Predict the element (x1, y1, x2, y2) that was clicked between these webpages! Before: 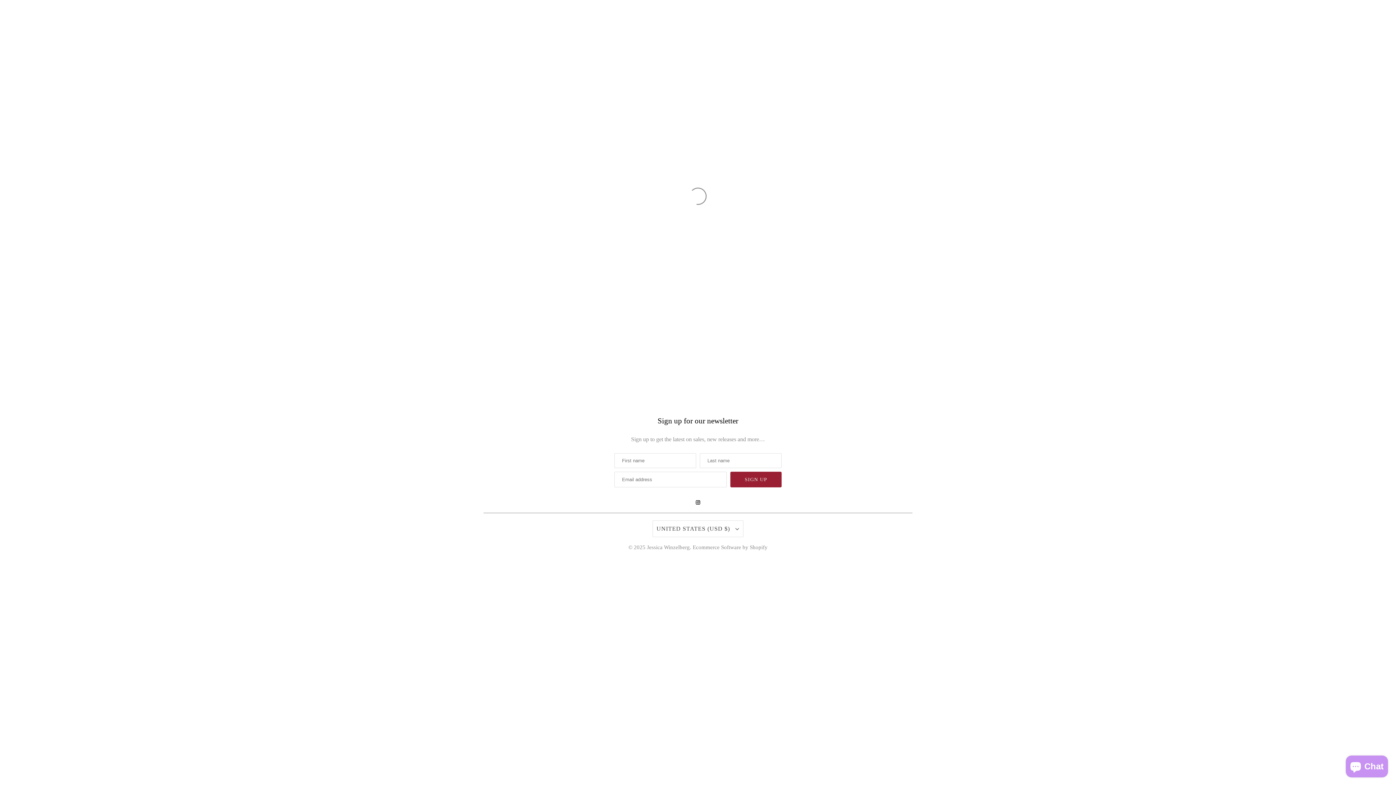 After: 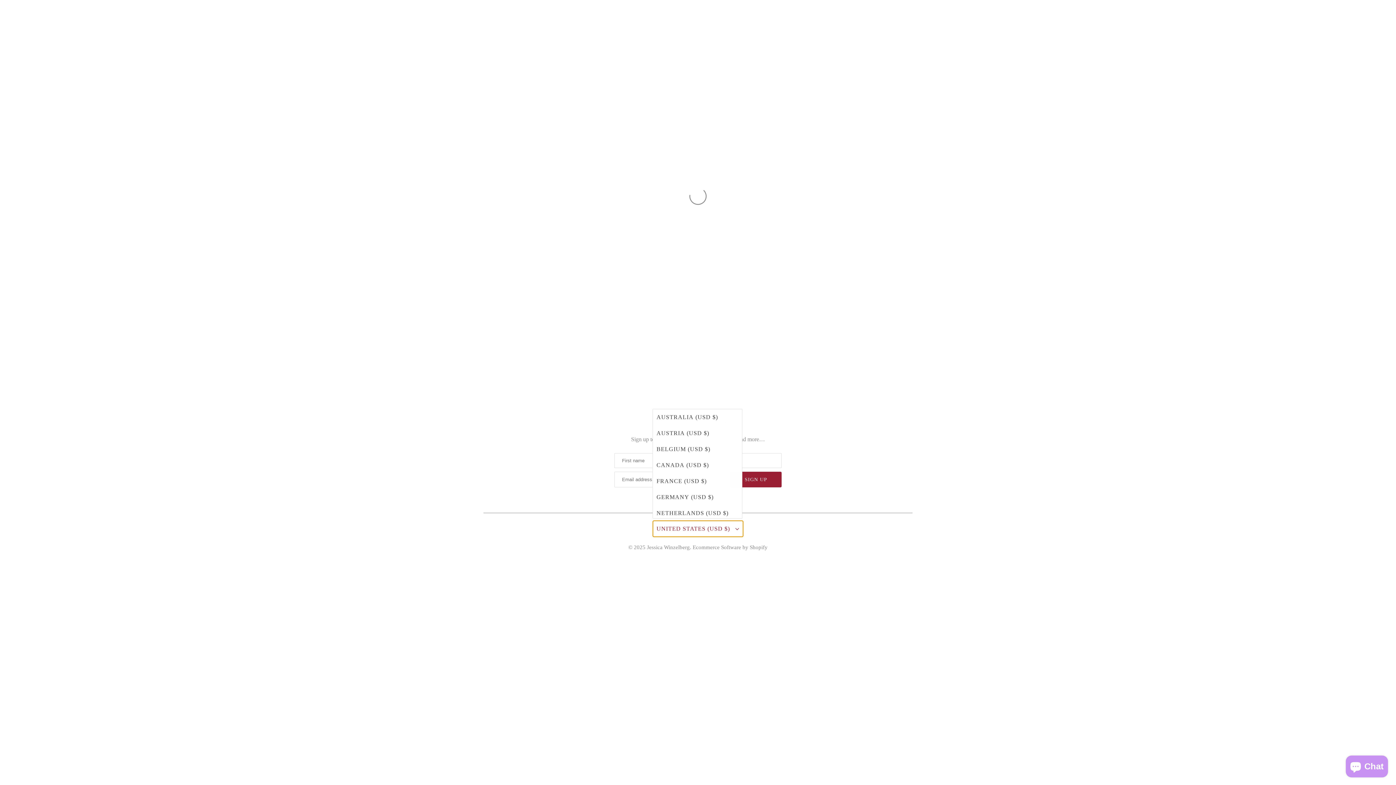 Action: bbox: (652, 520, 743, 537) label: UNITED STATES (USD $) 